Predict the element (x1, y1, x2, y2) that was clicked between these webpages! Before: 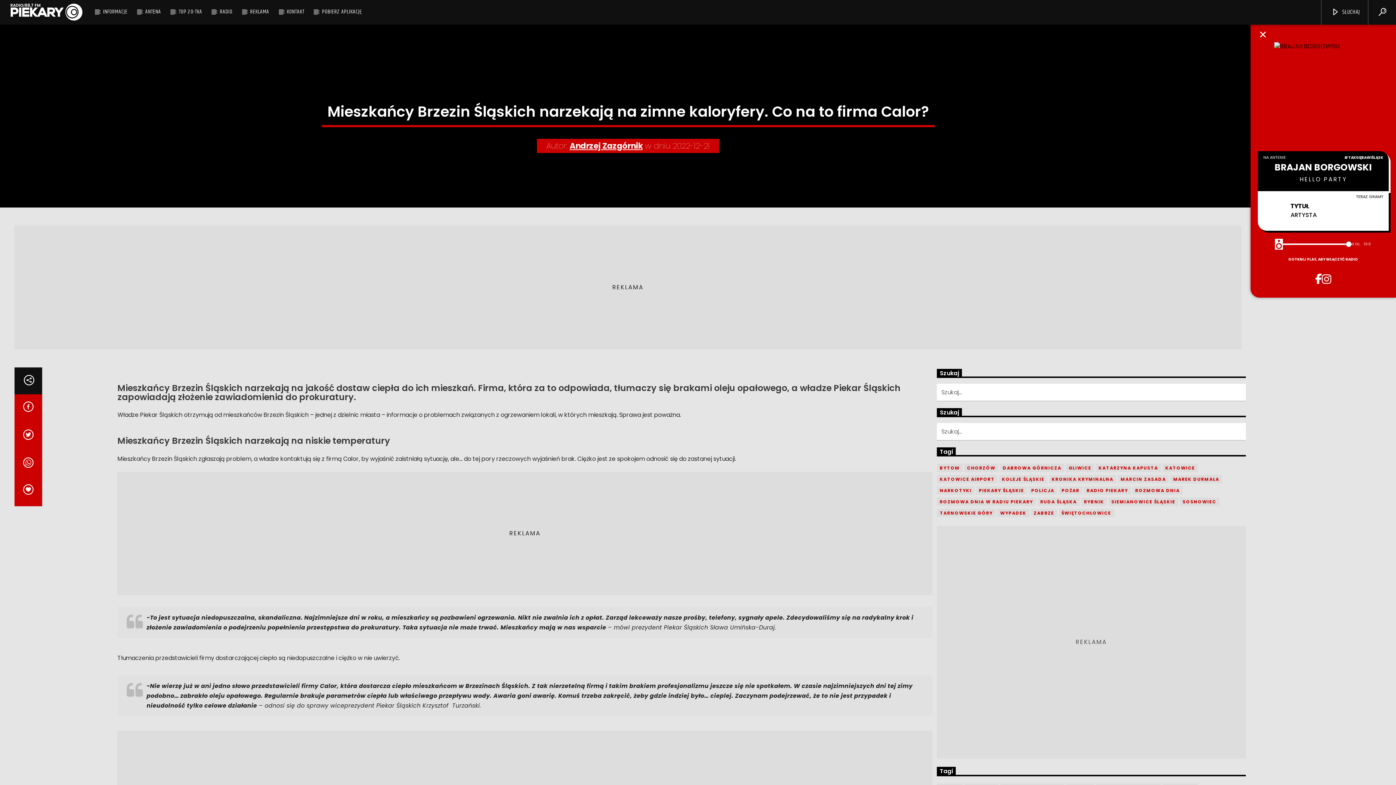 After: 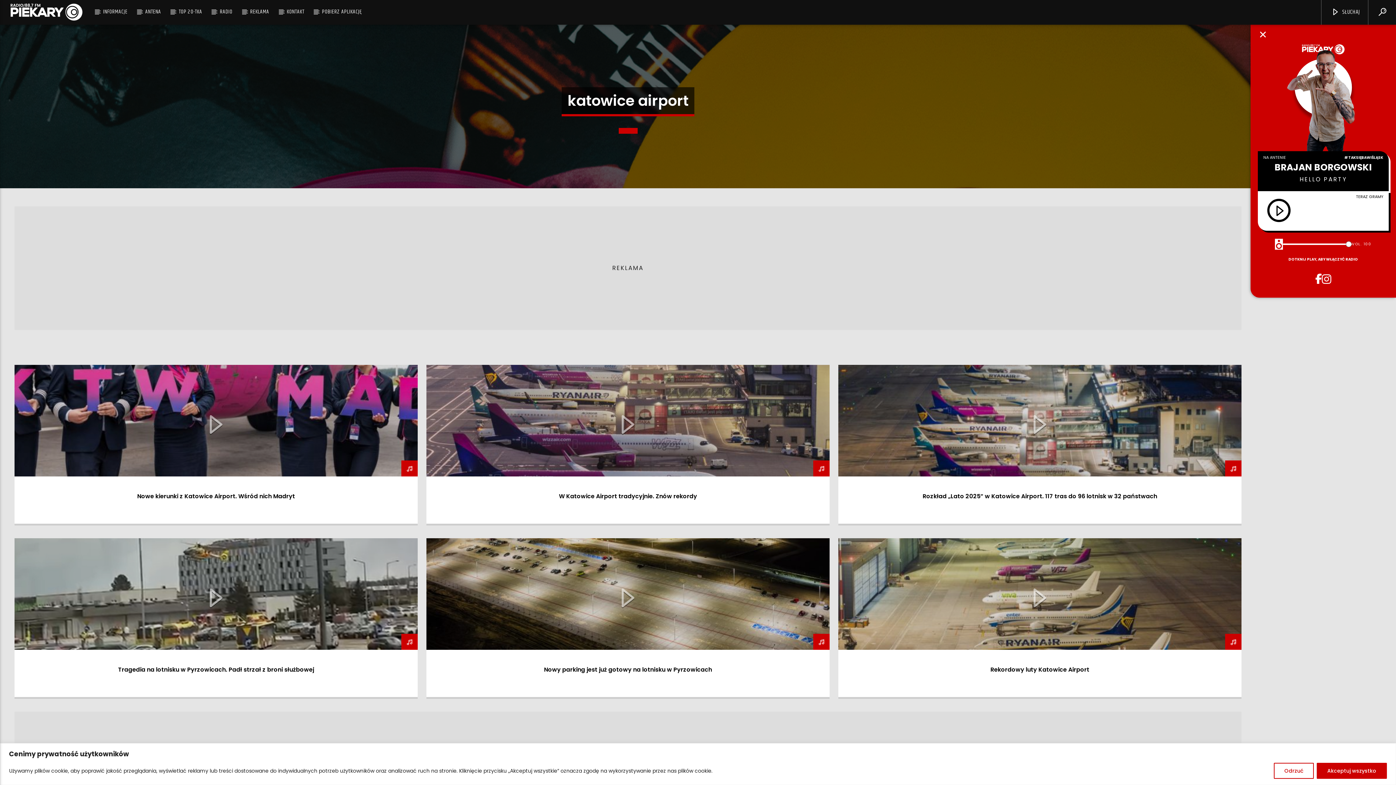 Action: label: KATOWICE AIRPORT bbox: (937, 475, 997, 483)